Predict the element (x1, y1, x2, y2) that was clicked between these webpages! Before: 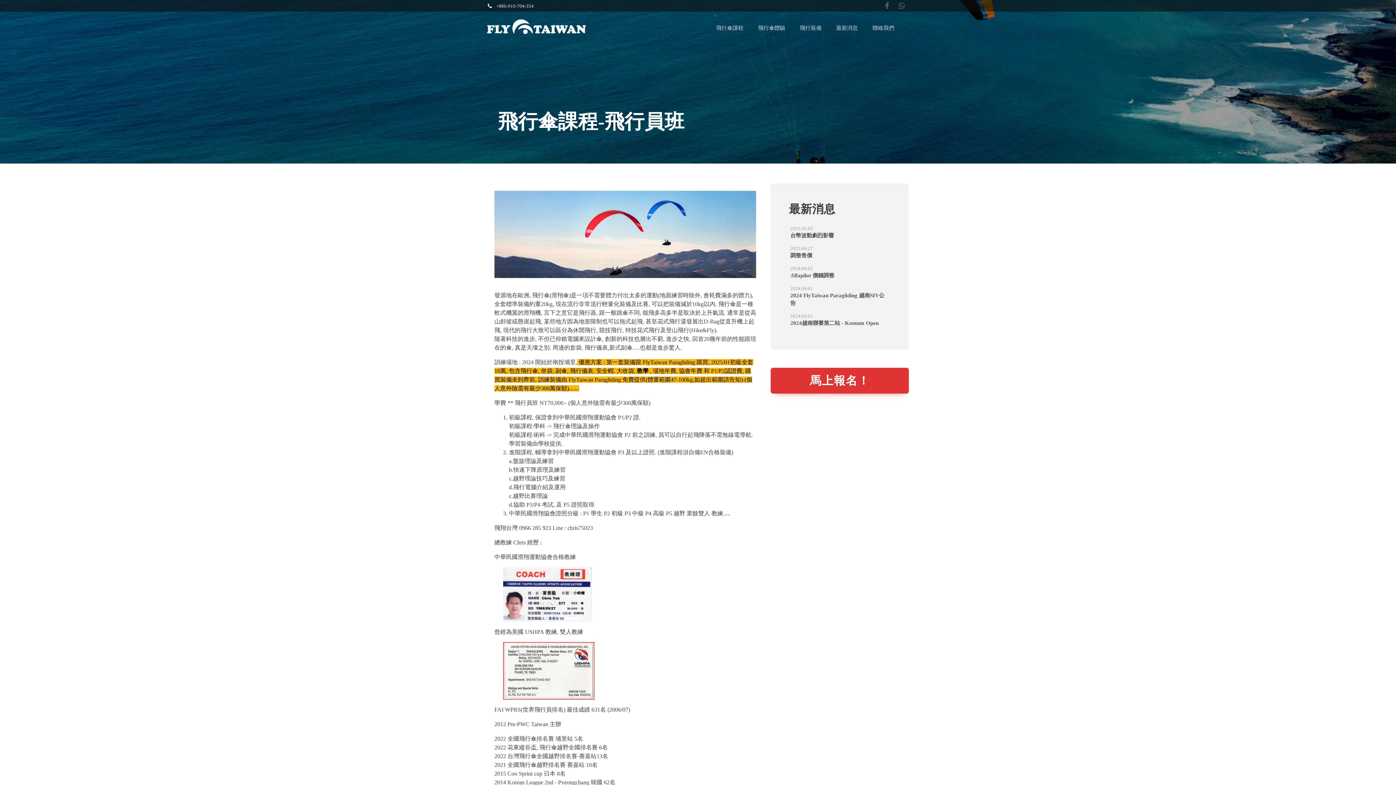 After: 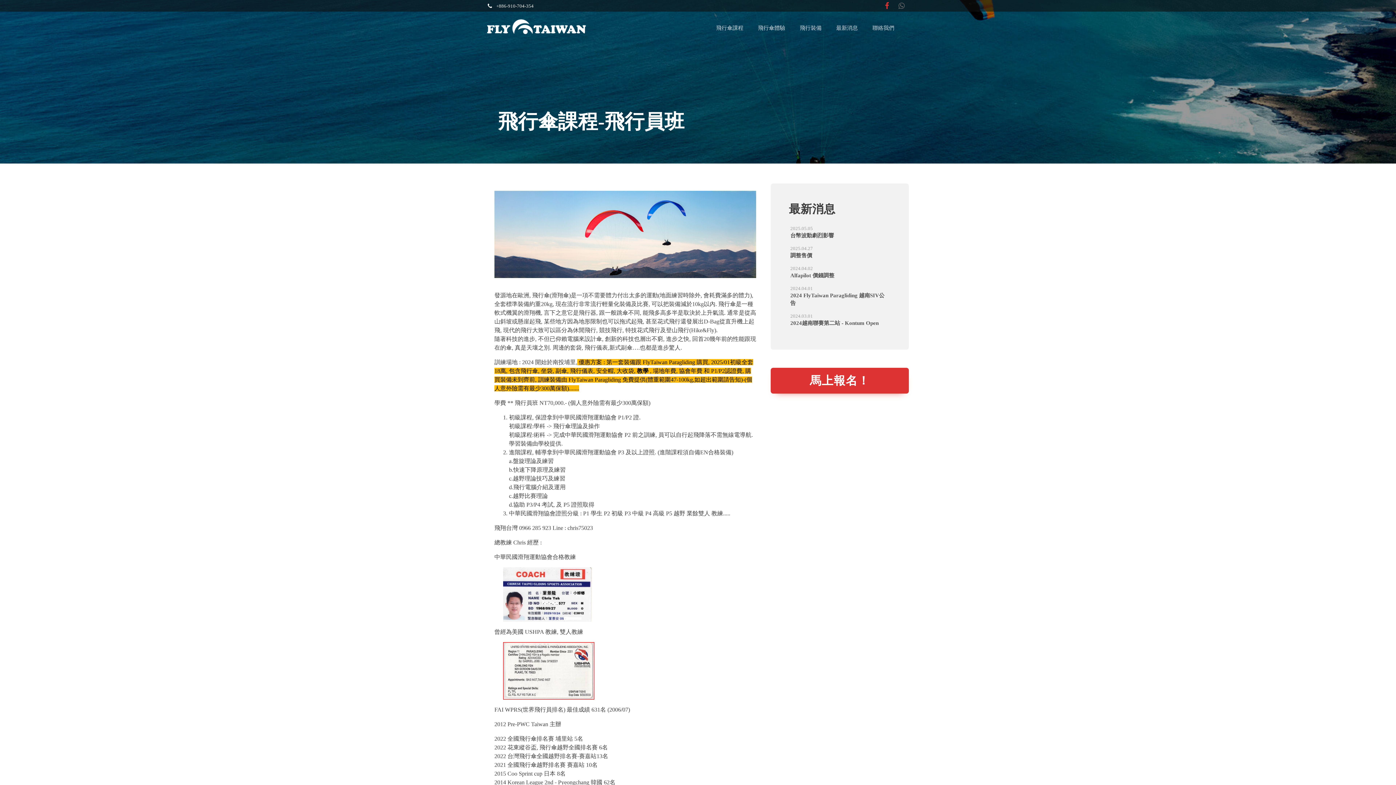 Action: bbox: (880, 2, 894, 9)